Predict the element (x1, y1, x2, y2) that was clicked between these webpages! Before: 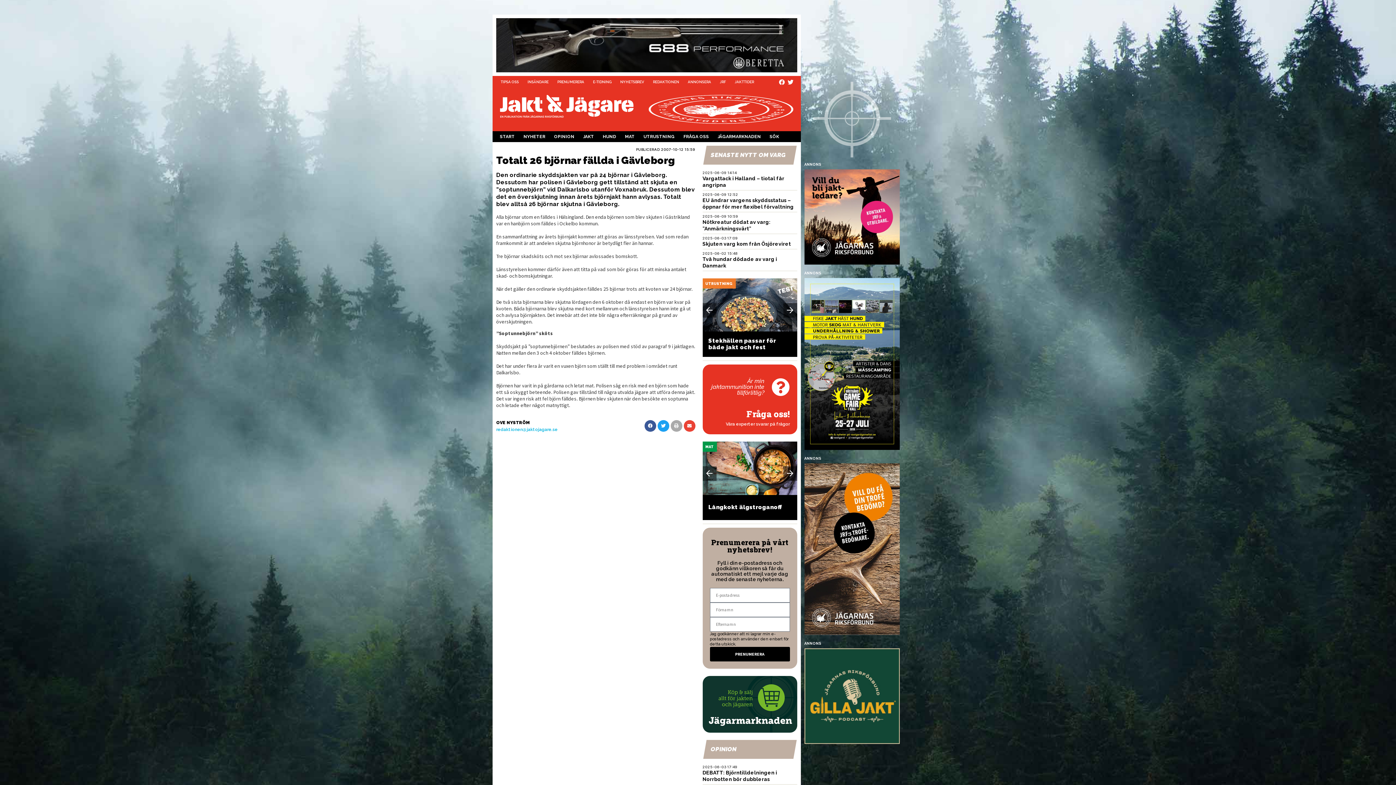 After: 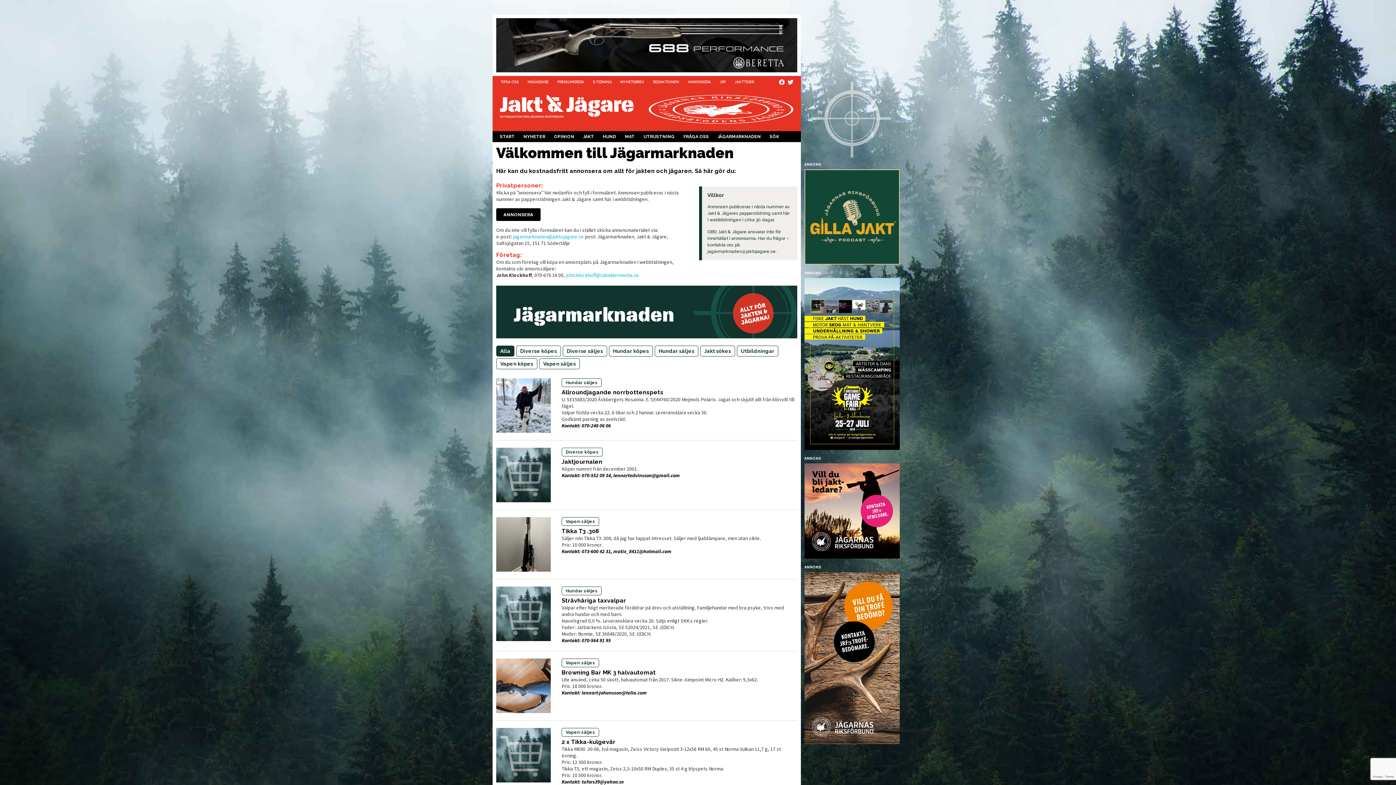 Action: bbox: (702, 676, 797, 733)